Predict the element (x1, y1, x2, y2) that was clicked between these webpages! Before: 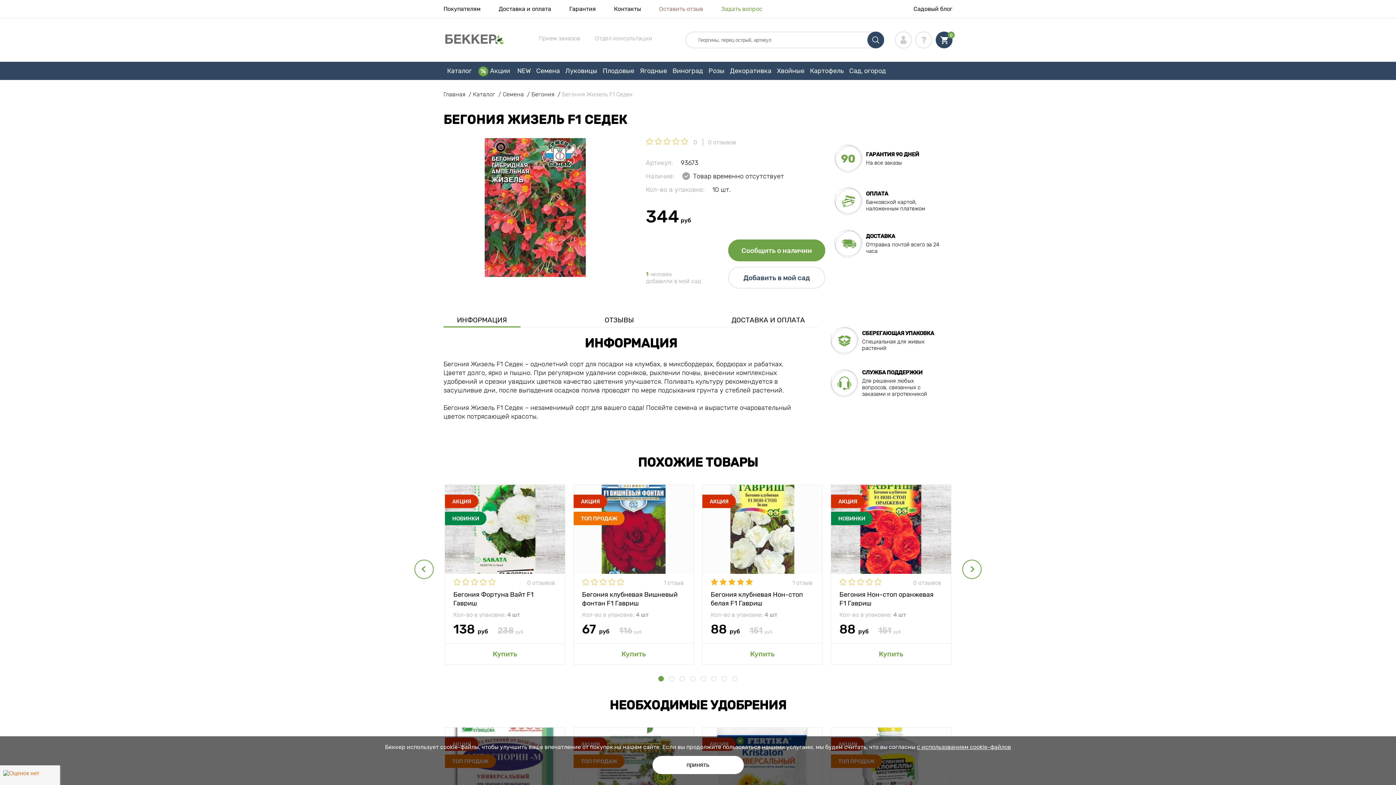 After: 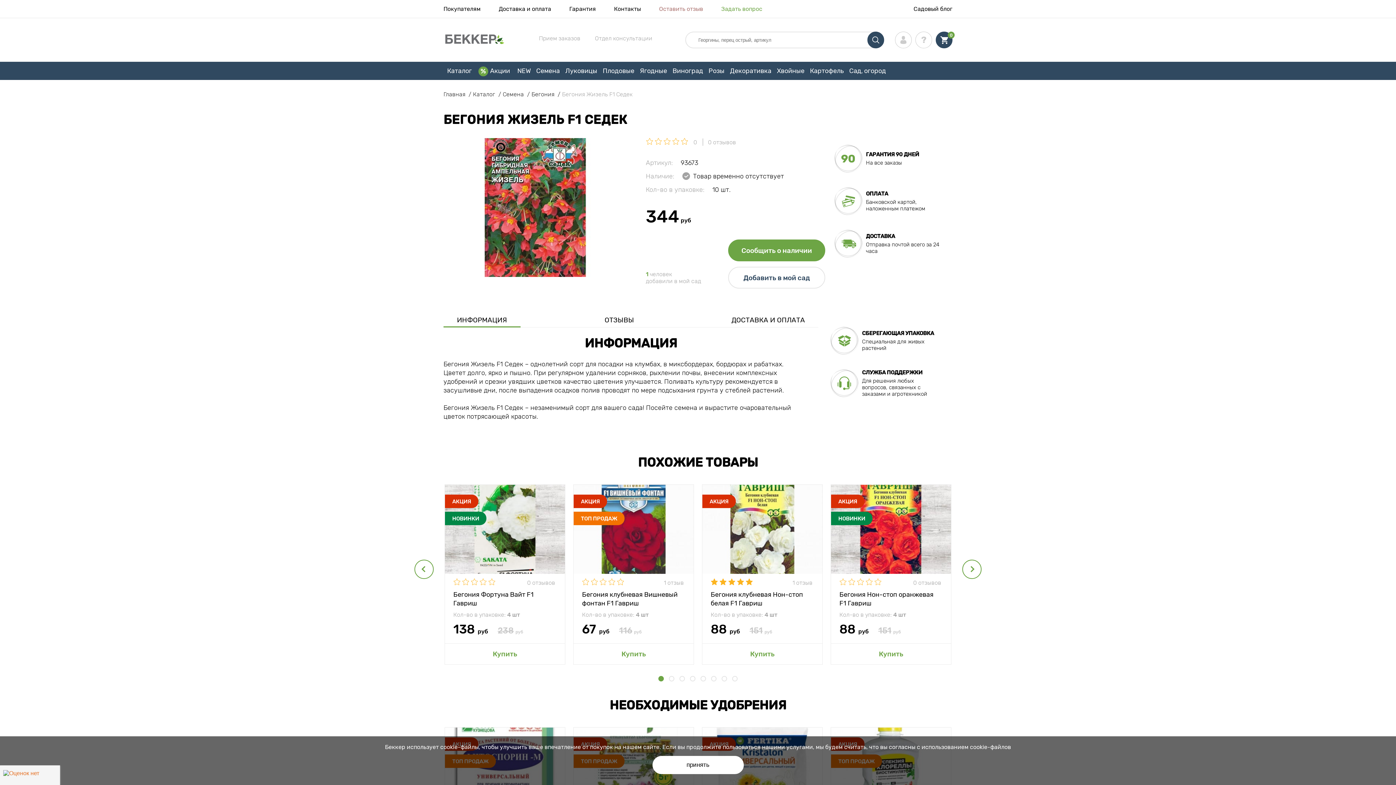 Action: bbox: (917, 744, 1011, 750) label: с использованием cookie-файлов